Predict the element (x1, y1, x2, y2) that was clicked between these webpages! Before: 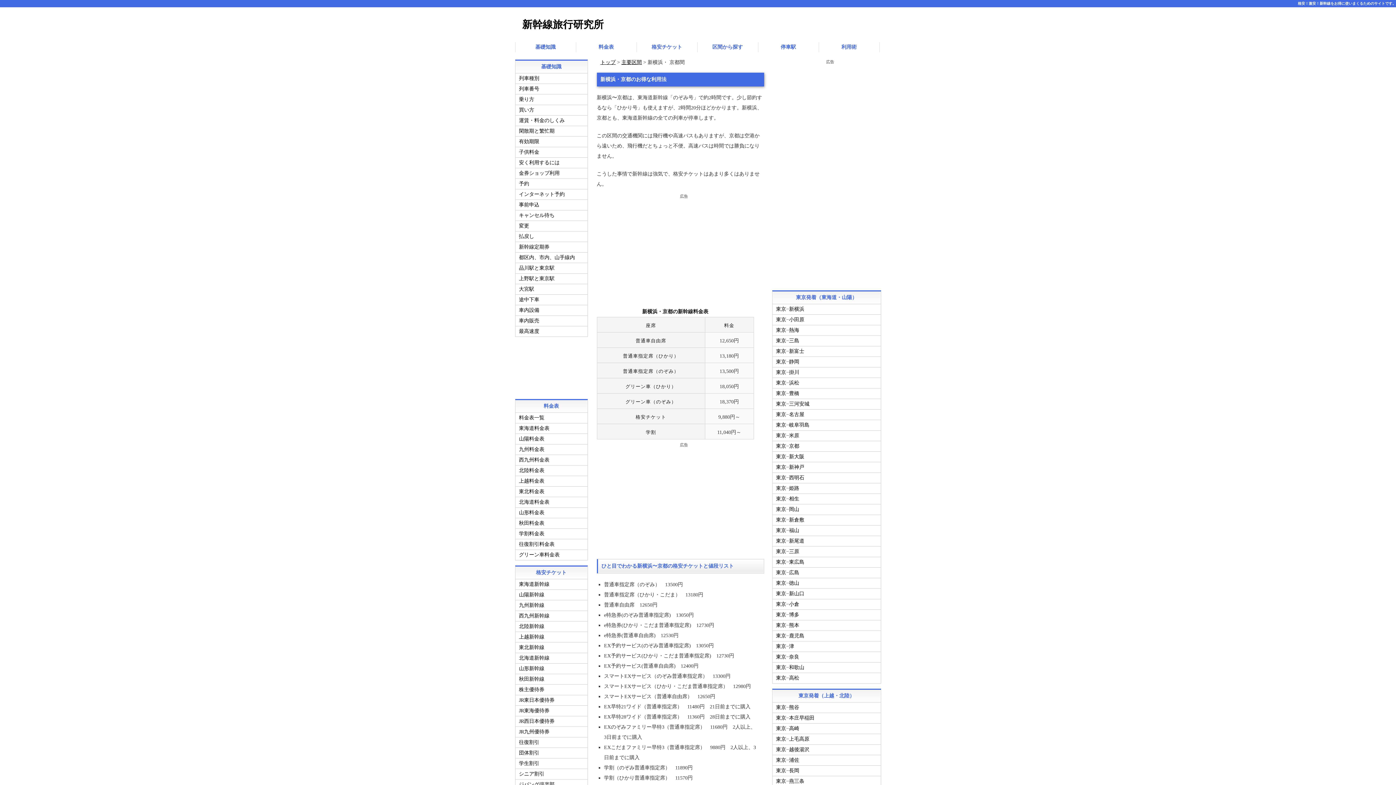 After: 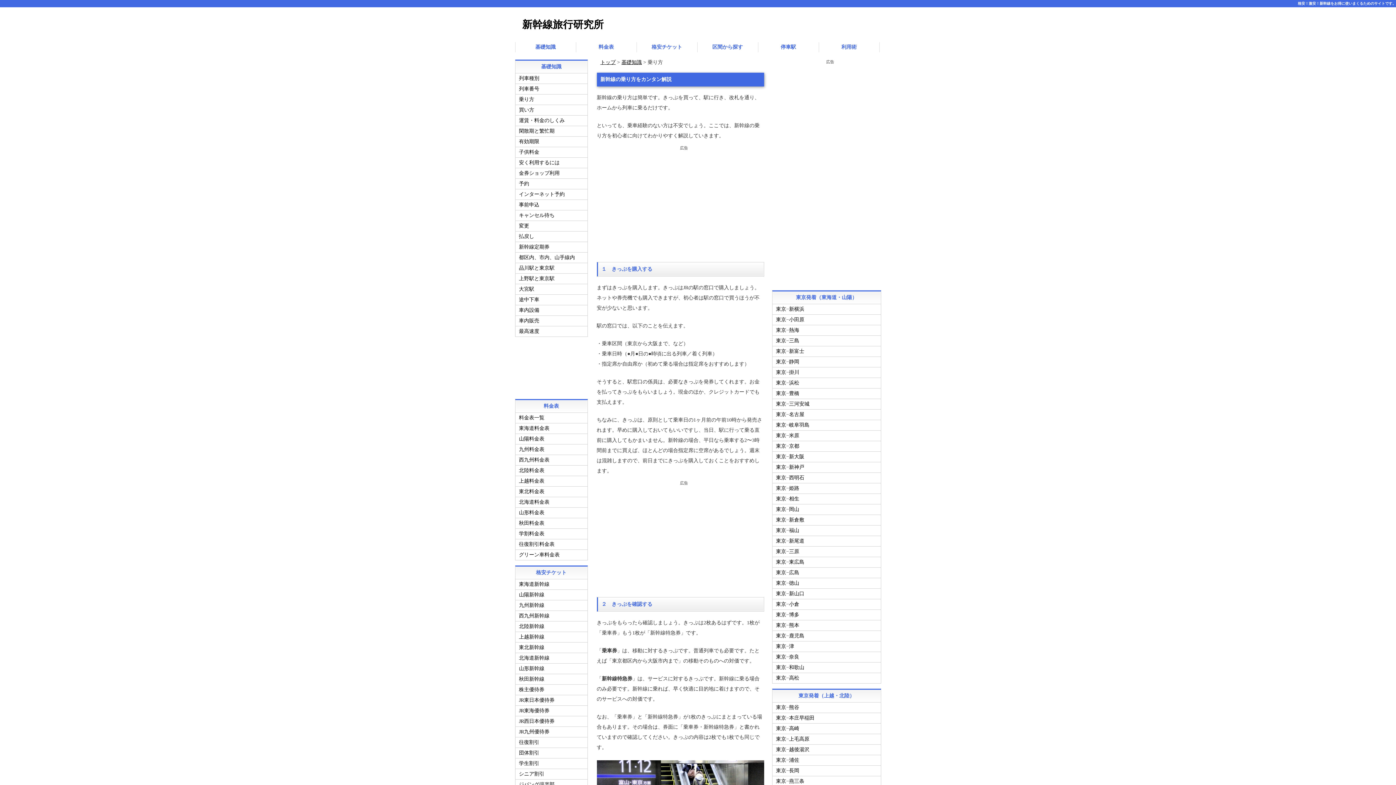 Action: label: 乗り方 bbox: (515, 94, 587, 105)